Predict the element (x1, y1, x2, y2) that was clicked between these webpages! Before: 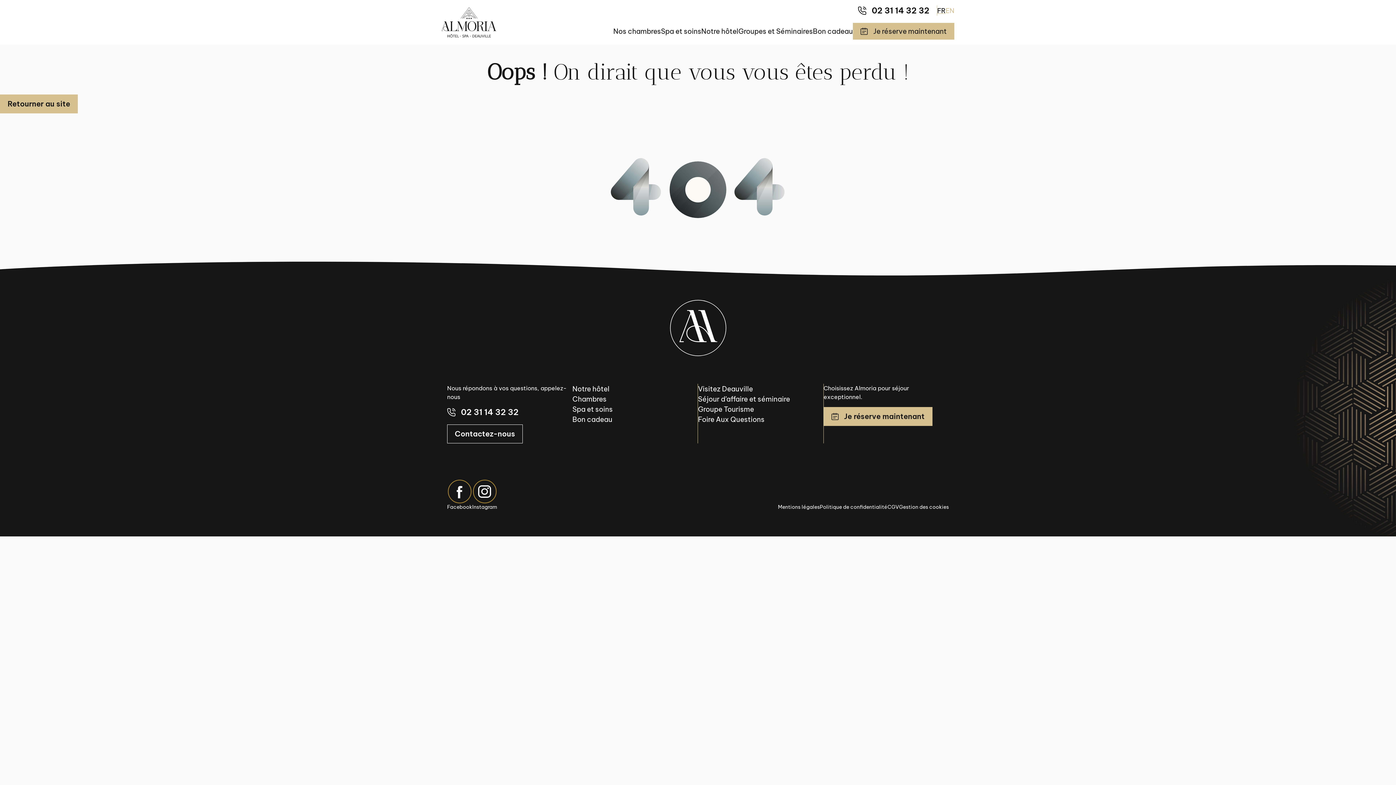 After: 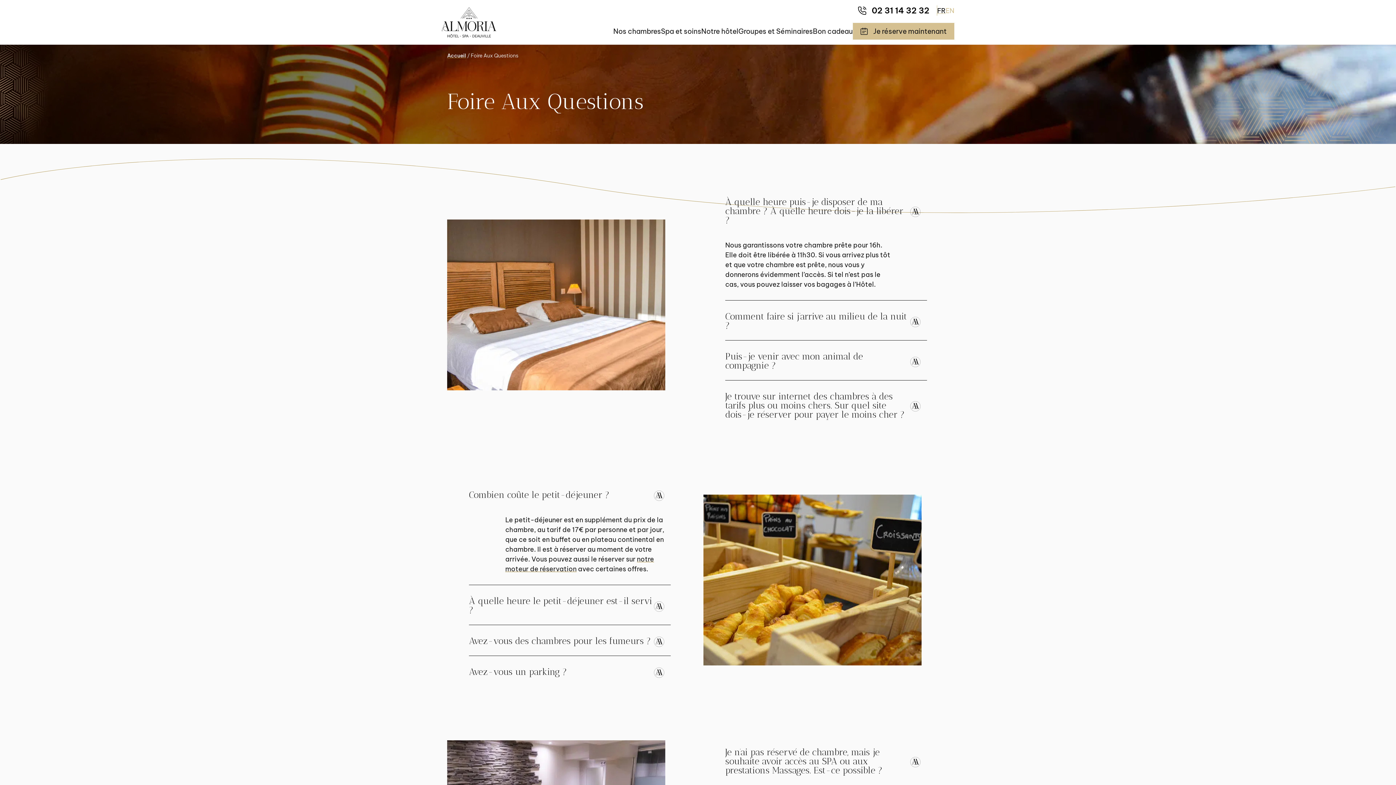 Action: label: Foire Aux Questions bbox: (698, 414, 764, 424)